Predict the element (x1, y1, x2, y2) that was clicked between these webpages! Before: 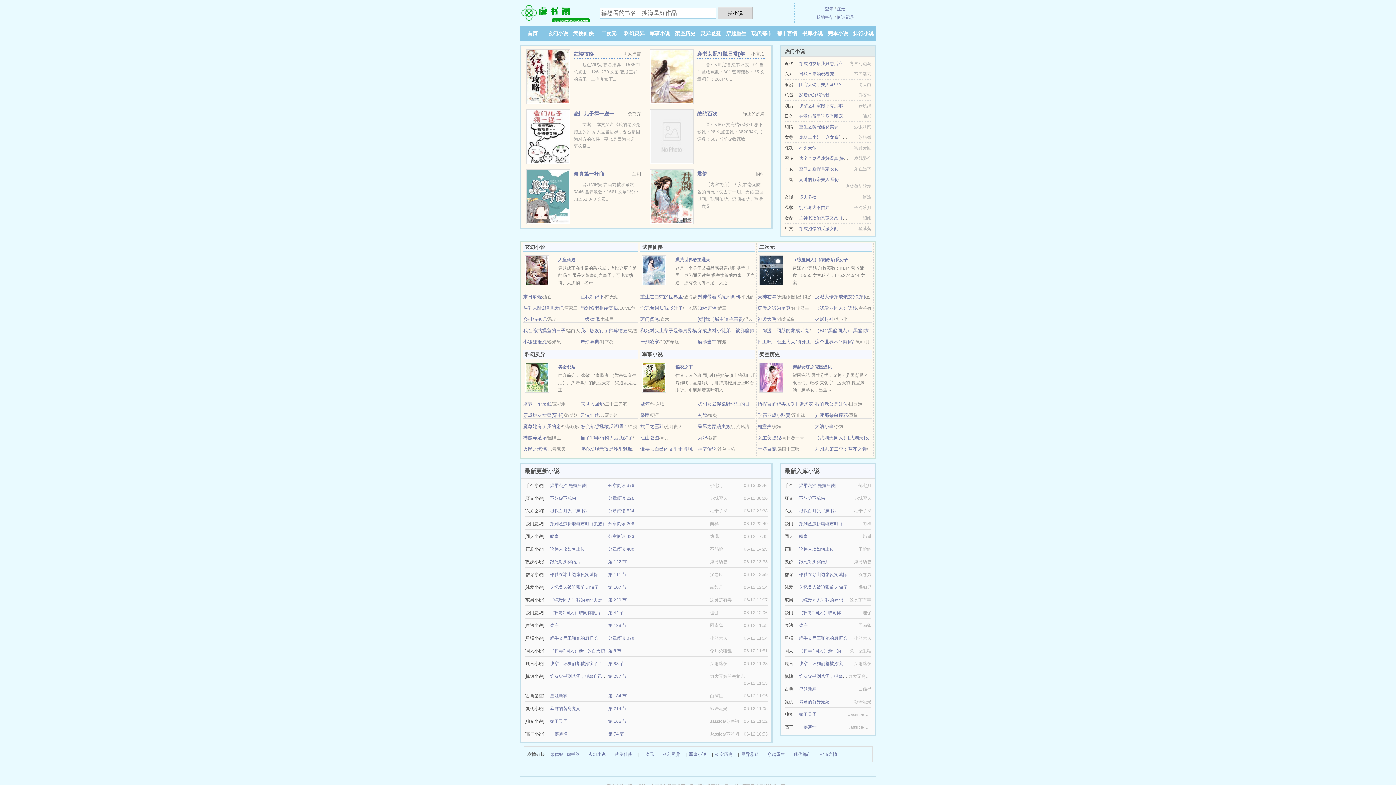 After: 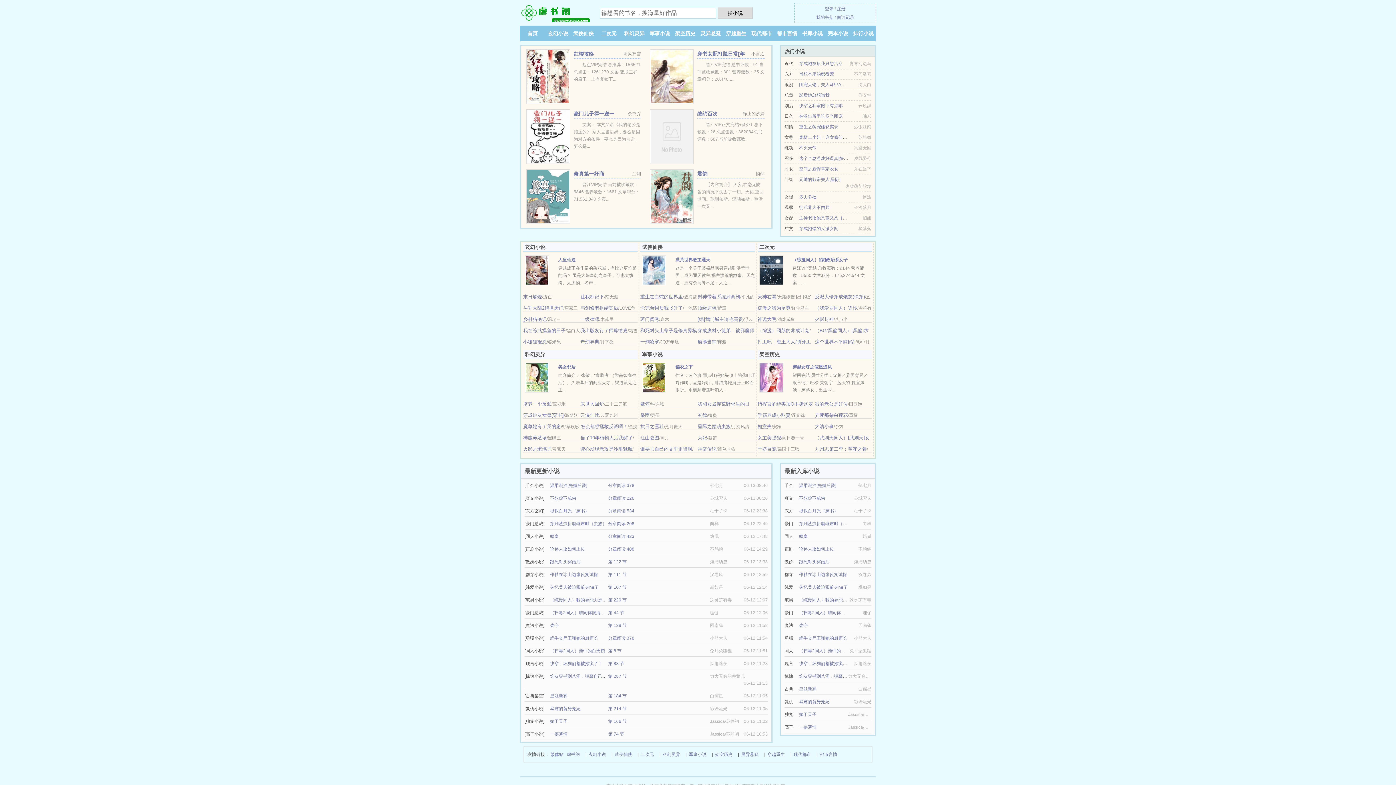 Action: label: 让我标记下 bbox: (580, 294, 604, 299)